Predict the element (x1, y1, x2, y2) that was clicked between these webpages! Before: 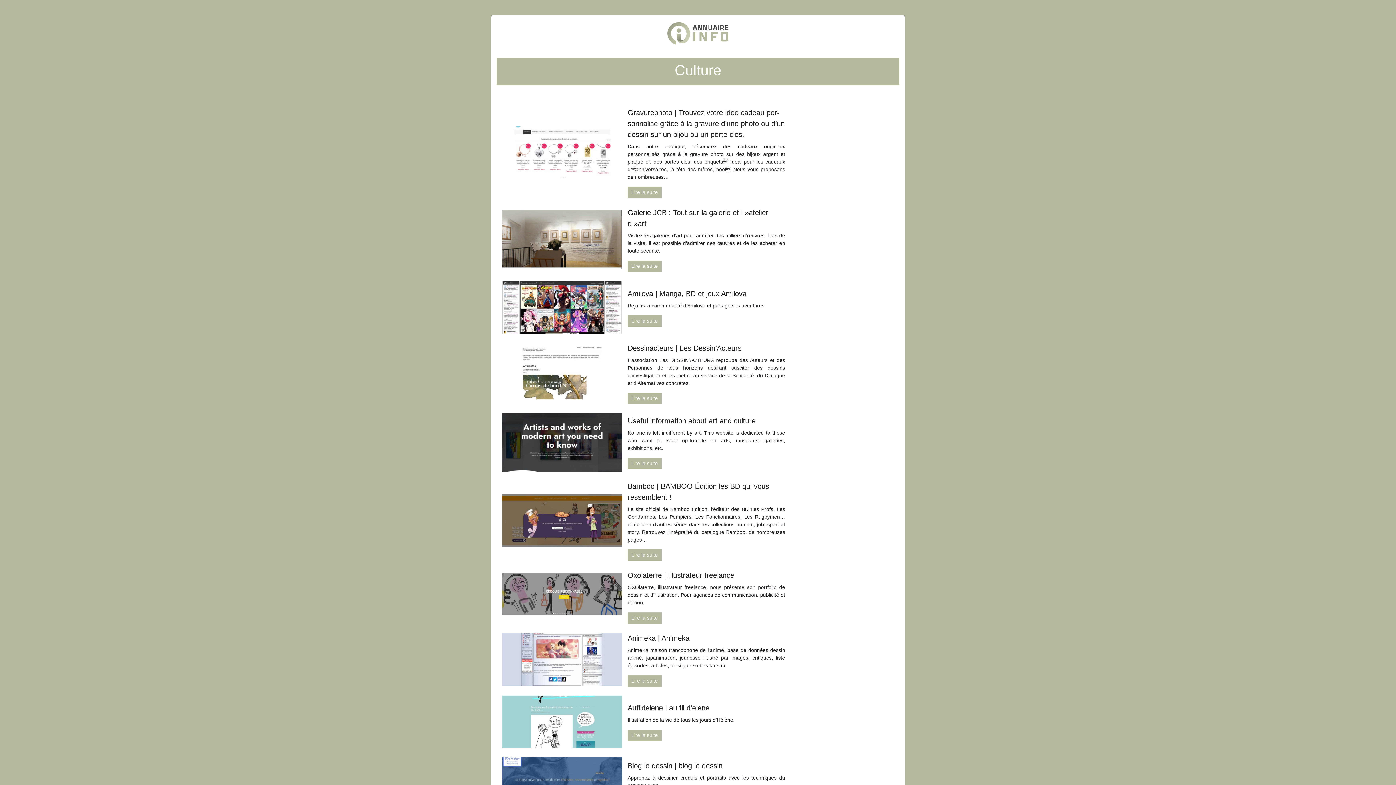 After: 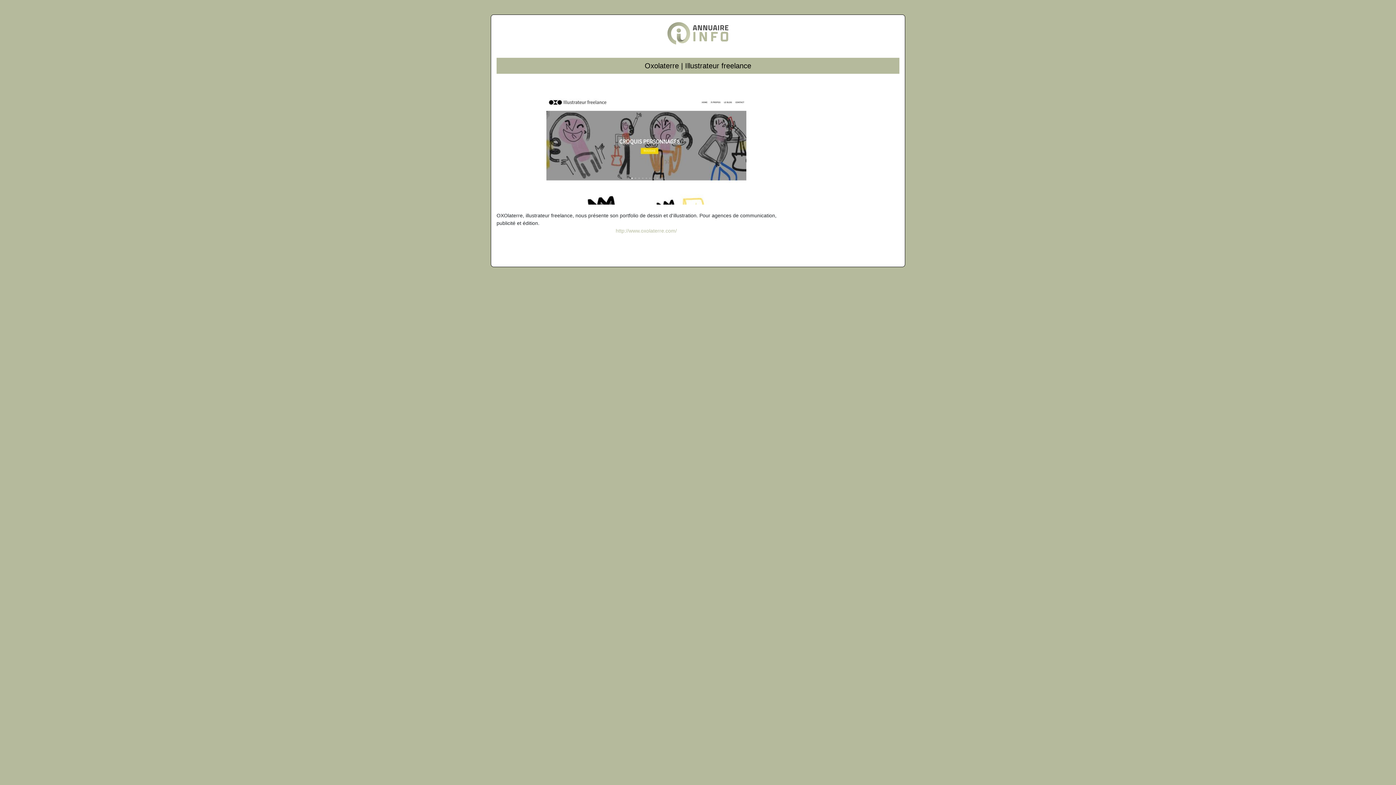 Action: bbox: (627, 571, 734, 579) label: Oxolaterre | Il­lustra­teur freelance